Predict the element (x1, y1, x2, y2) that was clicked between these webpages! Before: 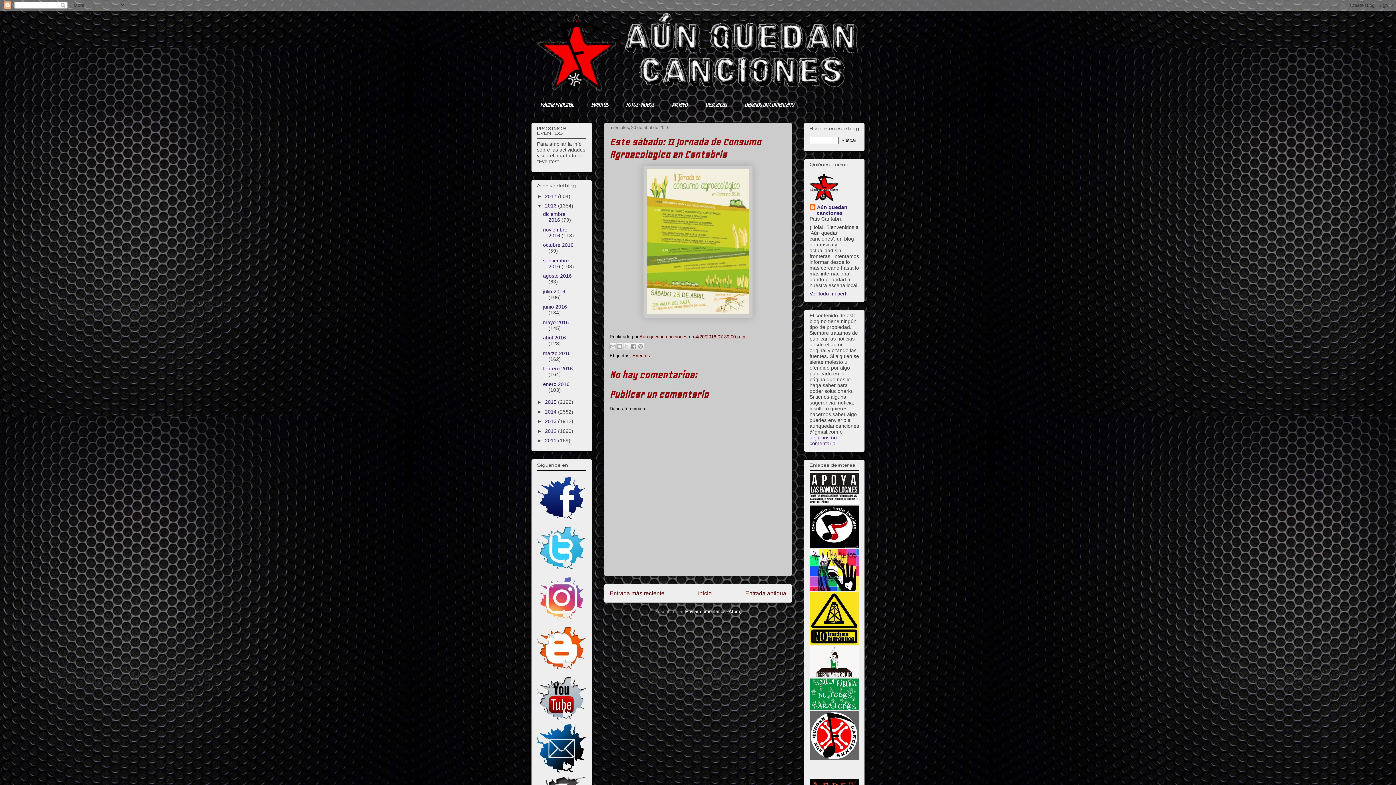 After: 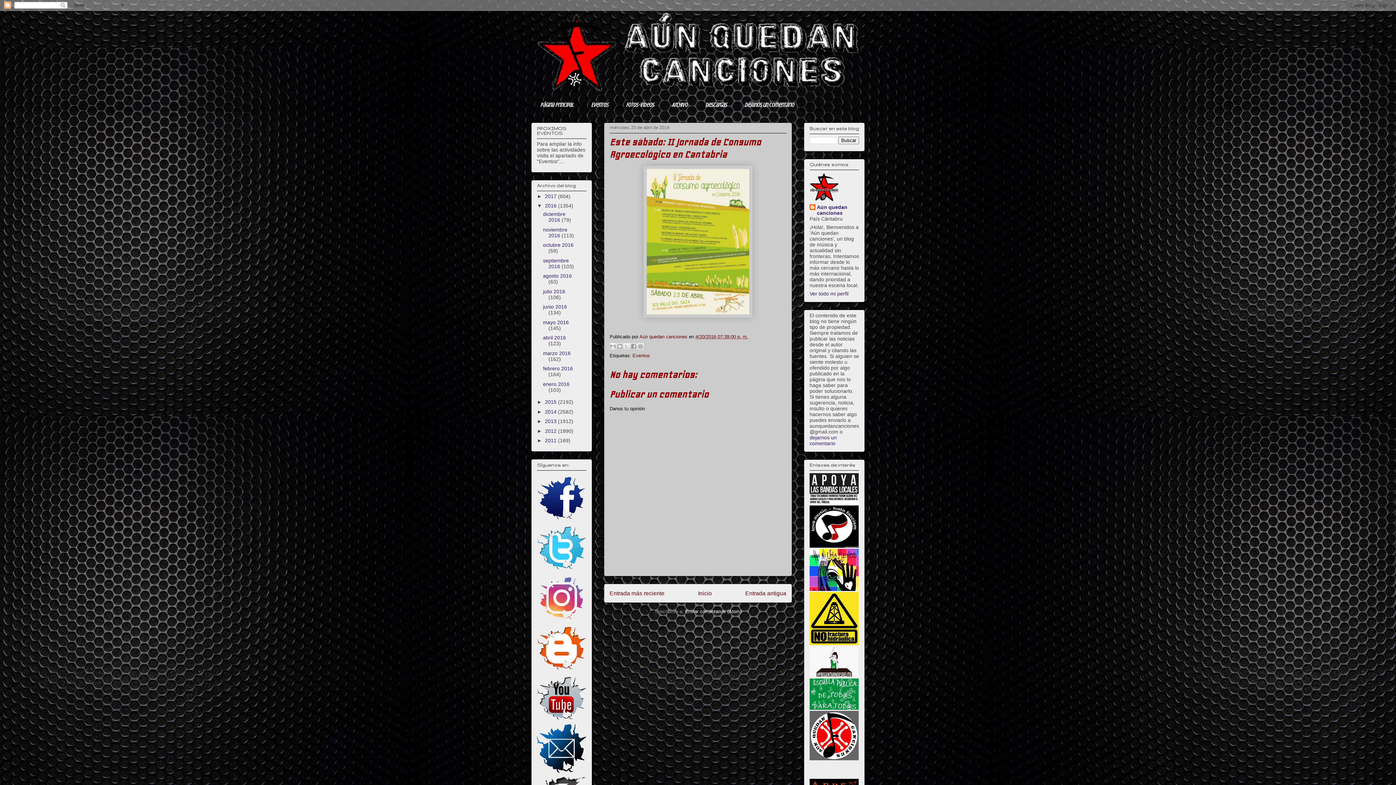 Action: bbox: (537, 768, 586, 774)